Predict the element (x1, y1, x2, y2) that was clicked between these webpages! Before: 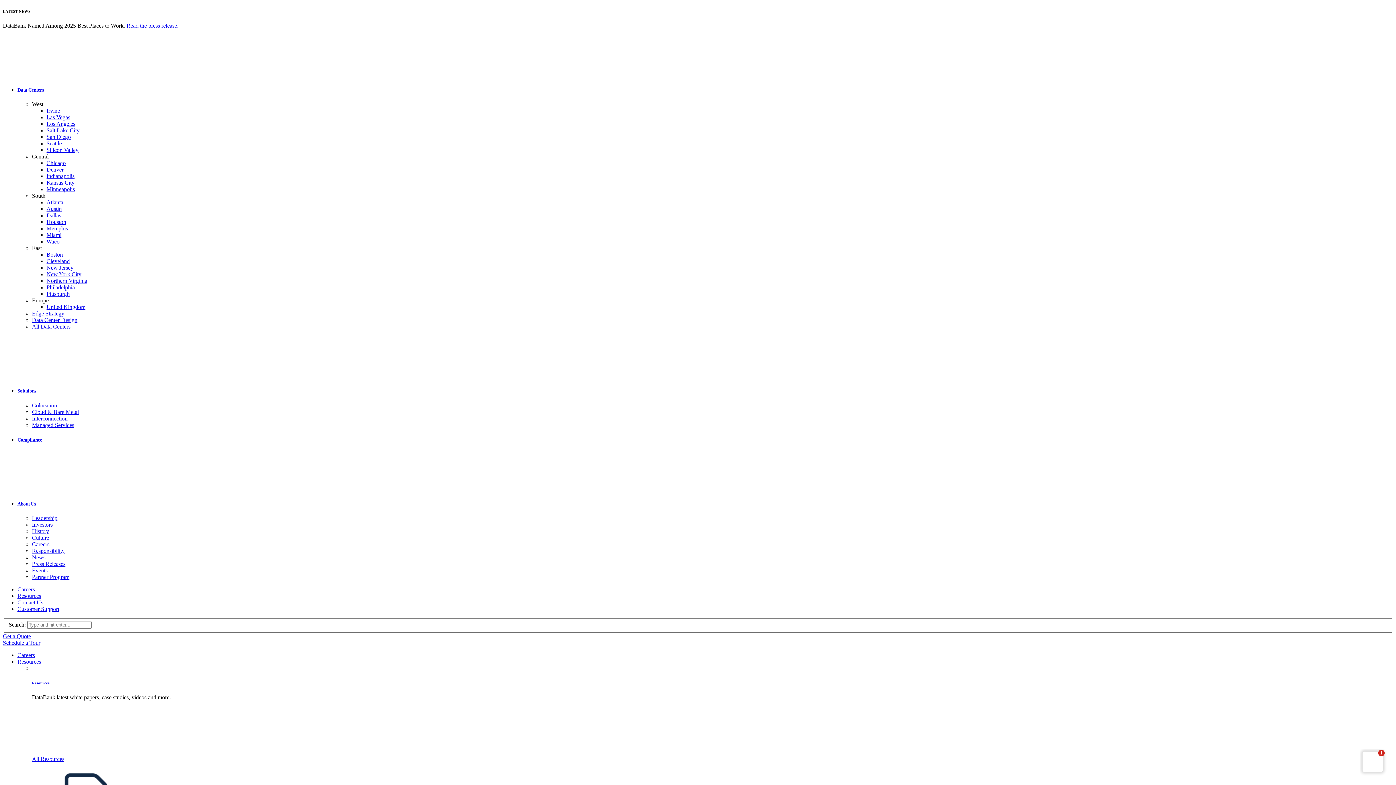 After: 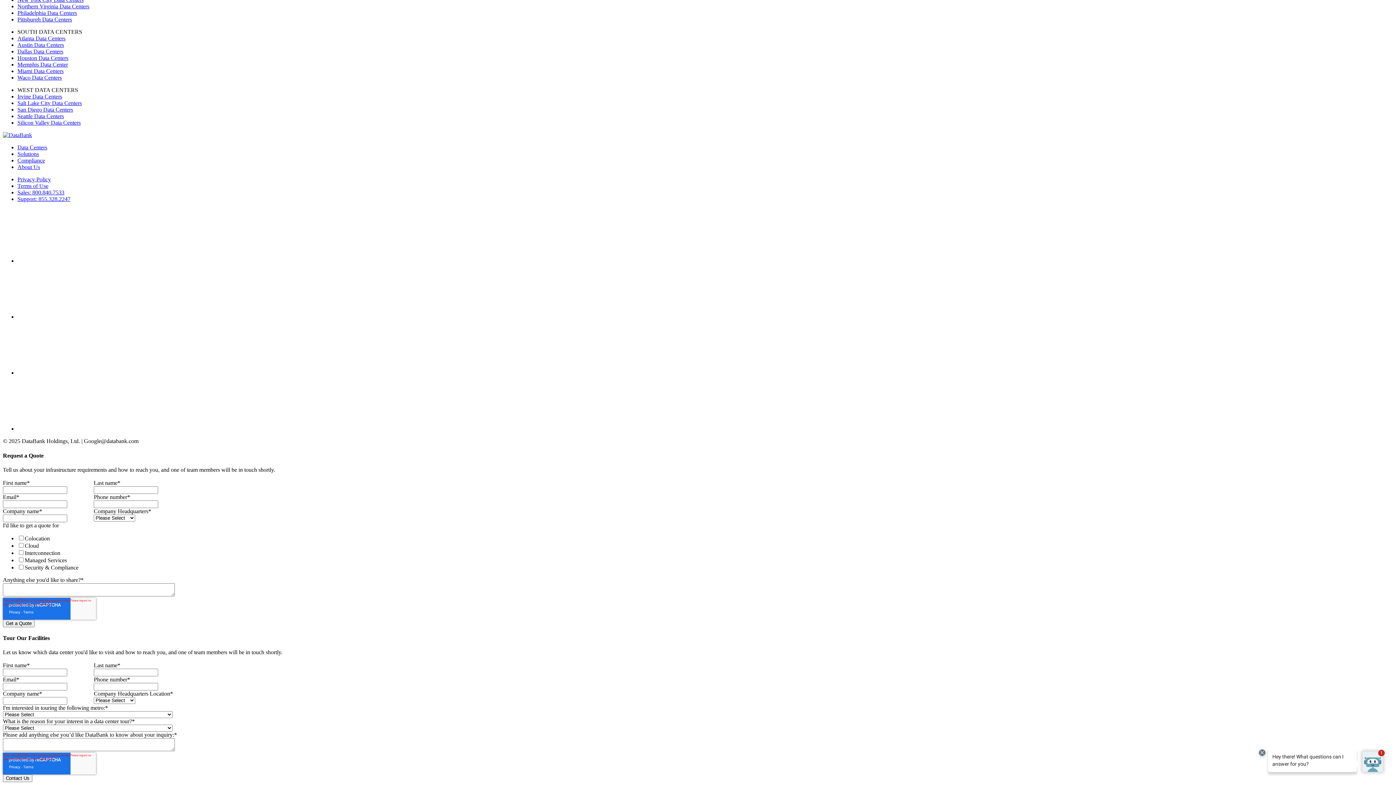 Action: label: Get a Quote bbox: (2, 633, 30, 639)